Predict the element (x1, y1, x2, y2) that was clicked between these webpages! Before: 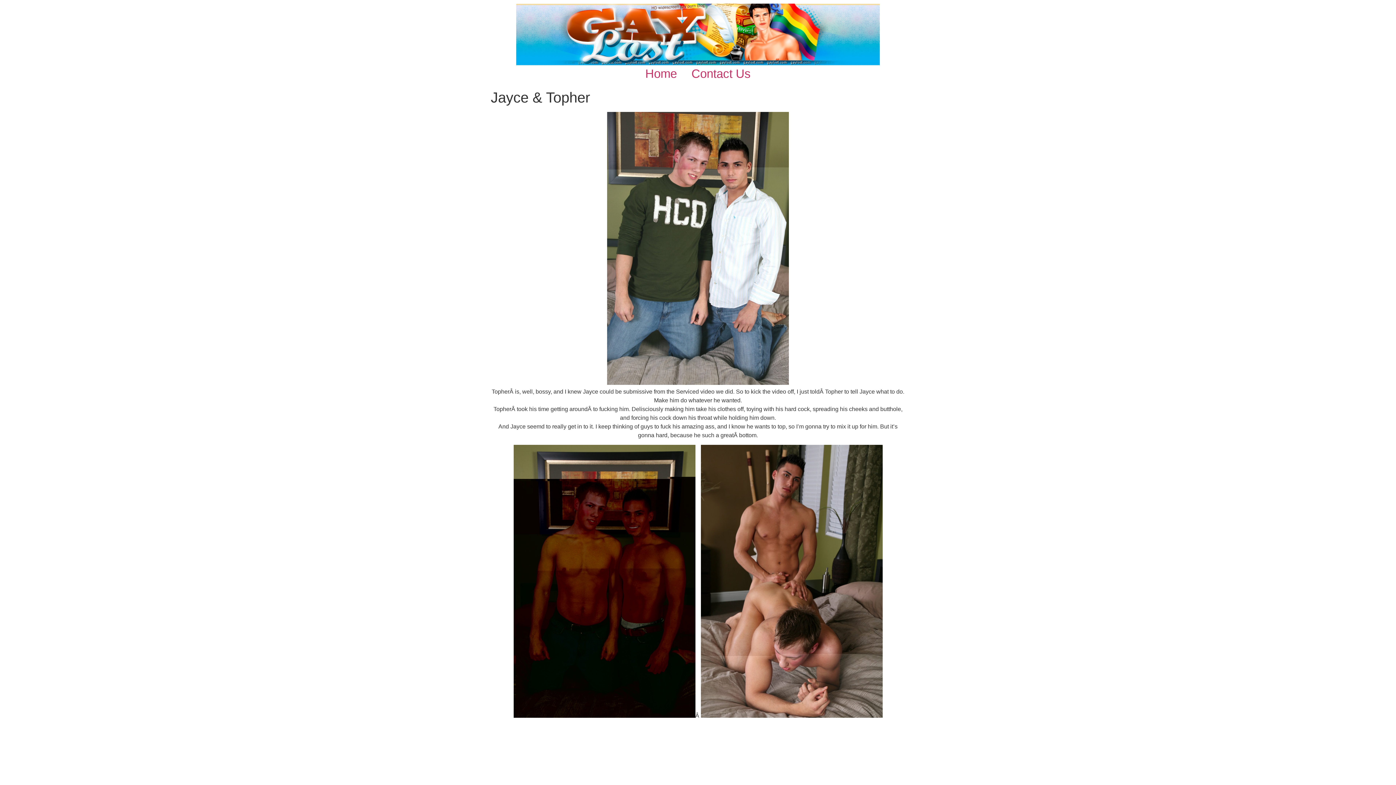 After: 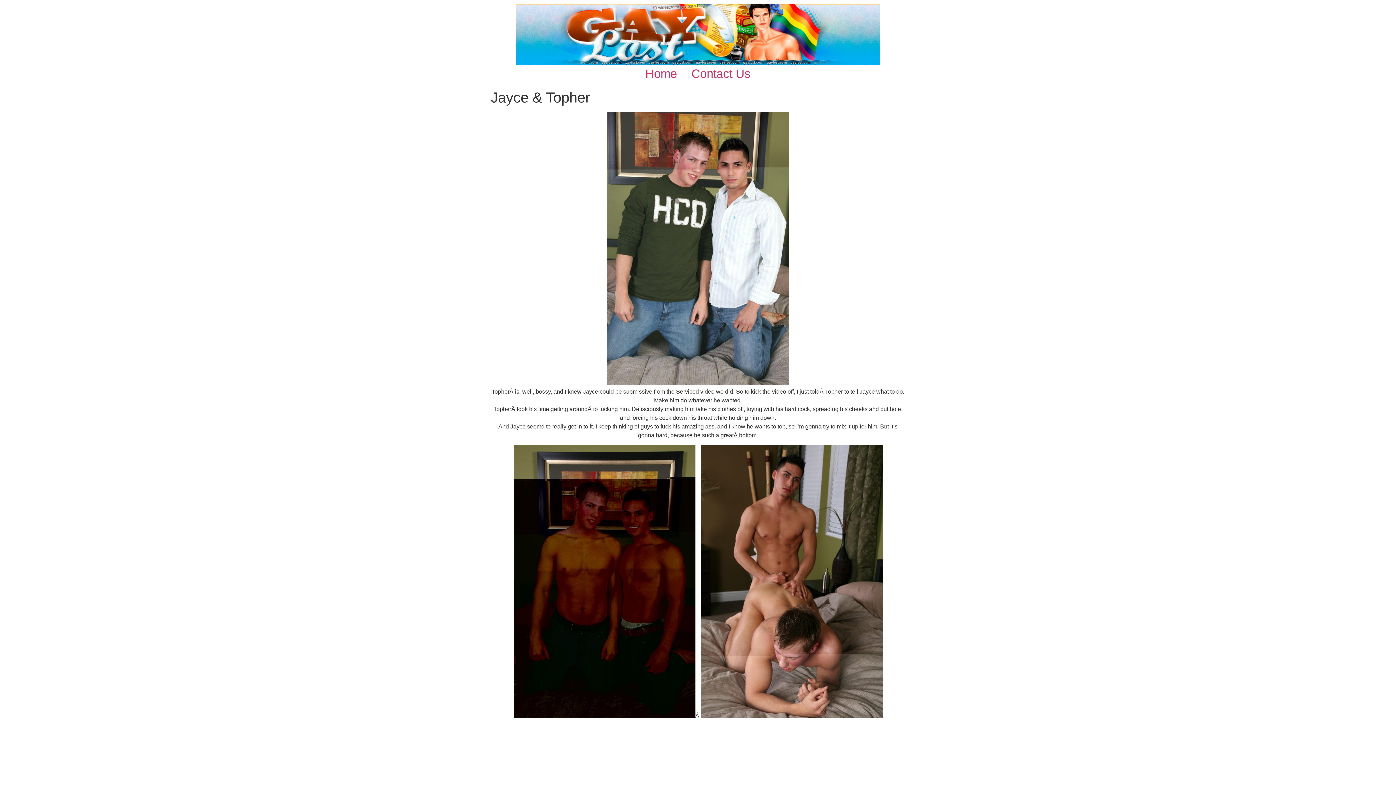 Action: bbox: (700, 713, 882, 719)